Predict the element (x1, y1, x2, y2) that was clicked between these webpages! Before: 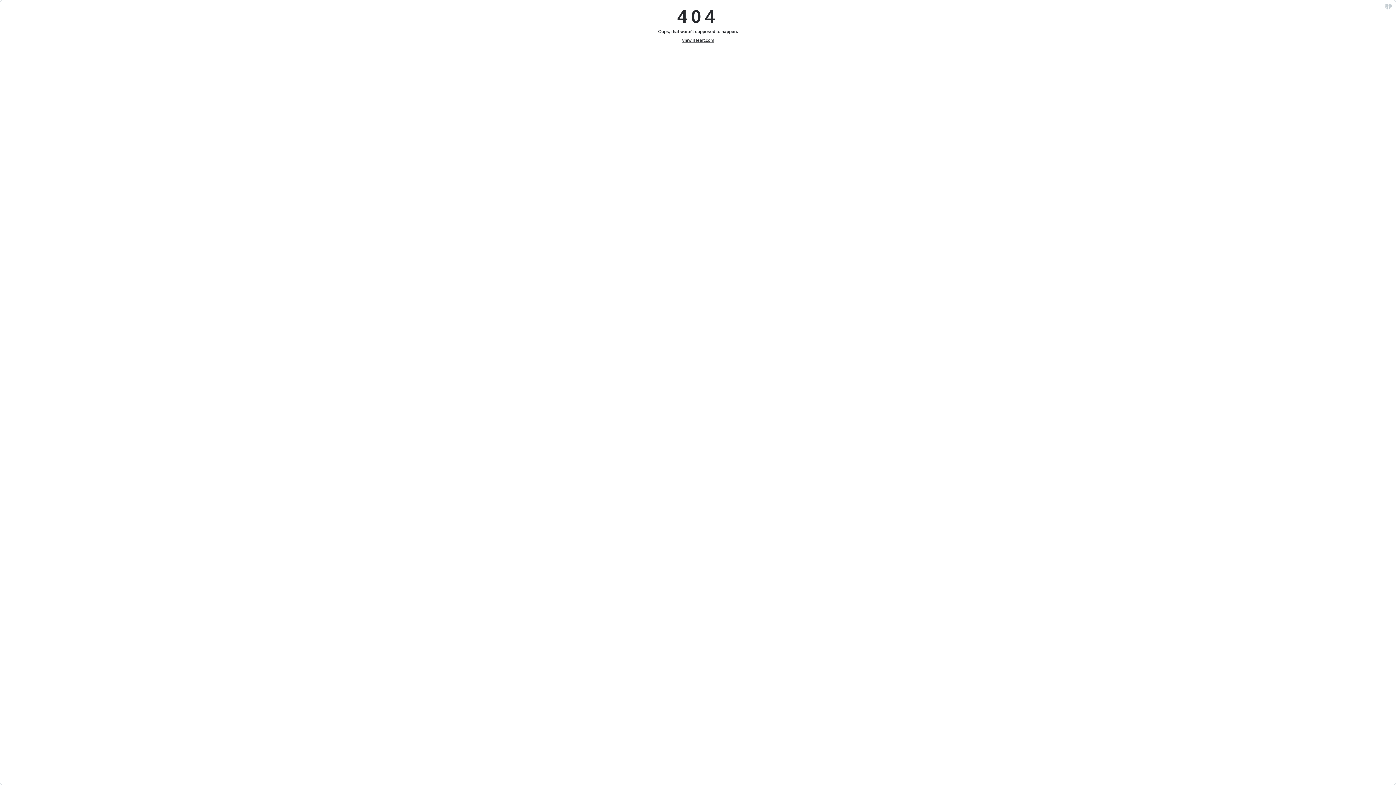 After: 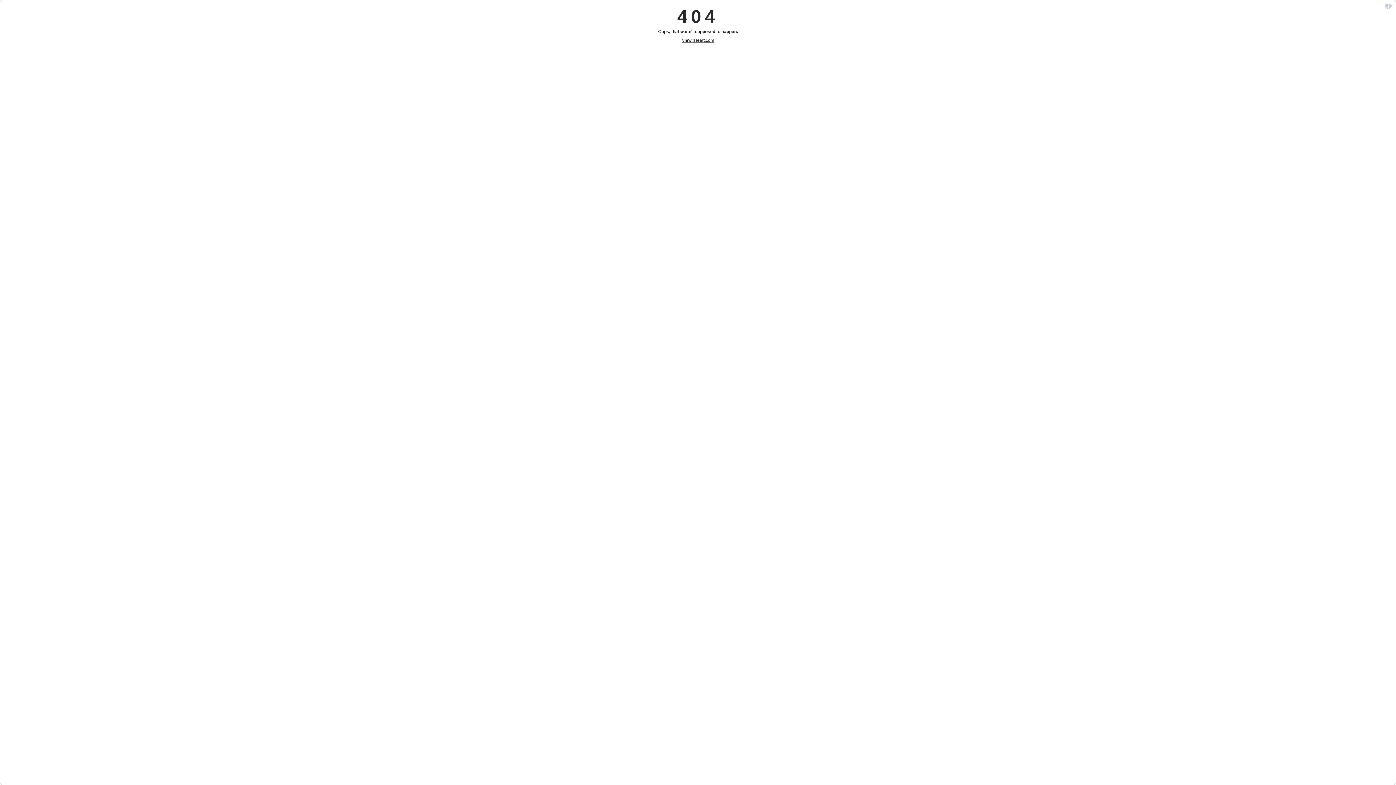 Action: label: iHeart.com link bbox: (1385, 6, 1392, 10)